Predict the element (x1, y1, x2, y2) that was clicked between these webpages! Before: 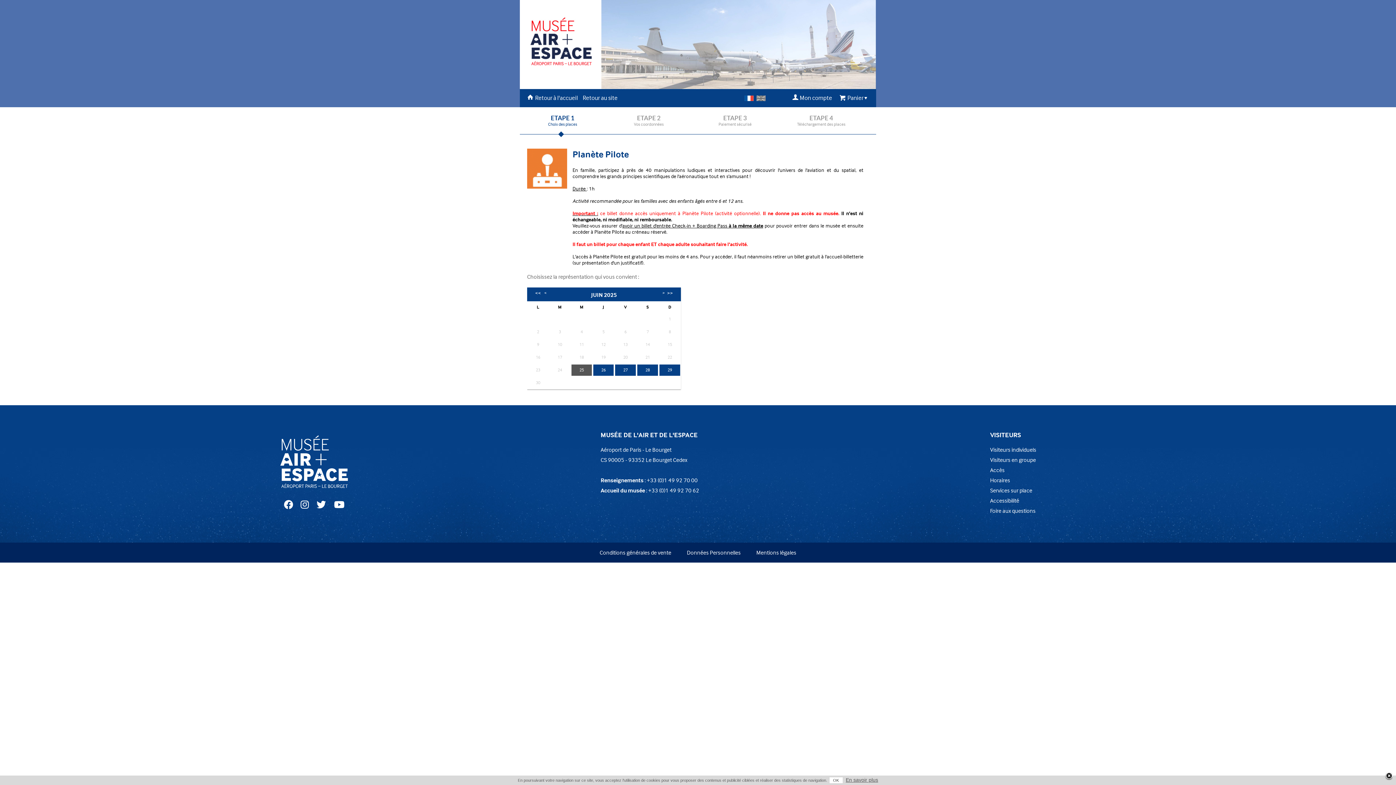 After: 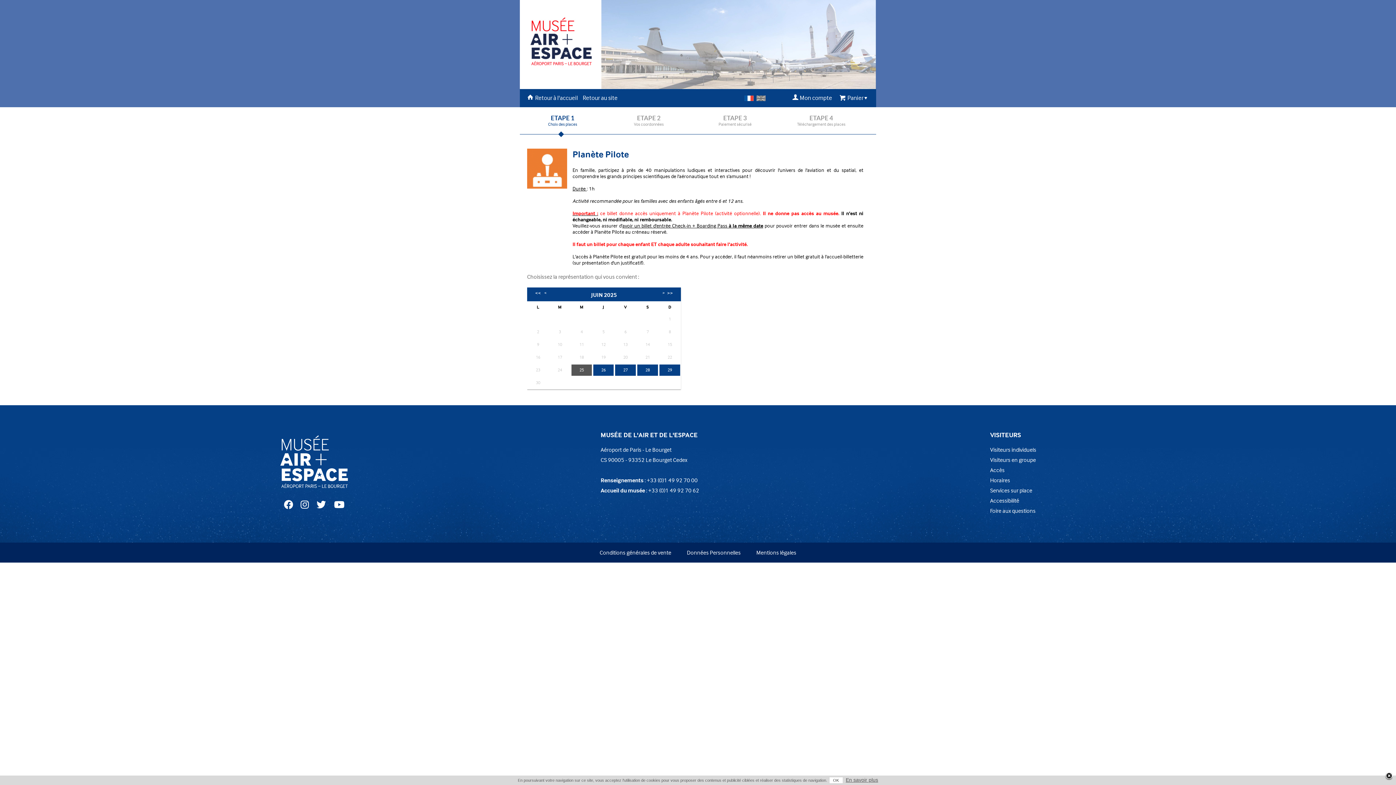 Action: label: Services sur place bbox: (990, 486, 1032, 494)